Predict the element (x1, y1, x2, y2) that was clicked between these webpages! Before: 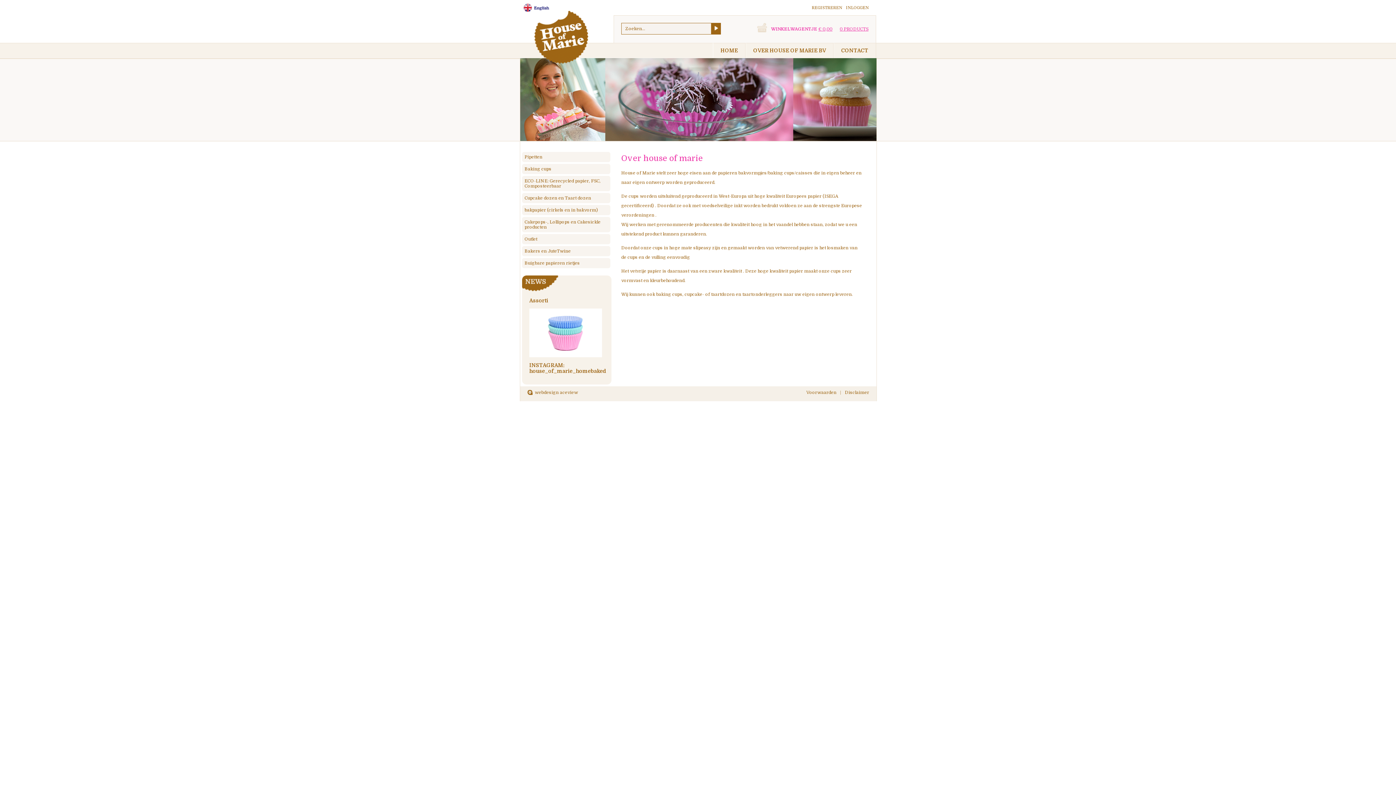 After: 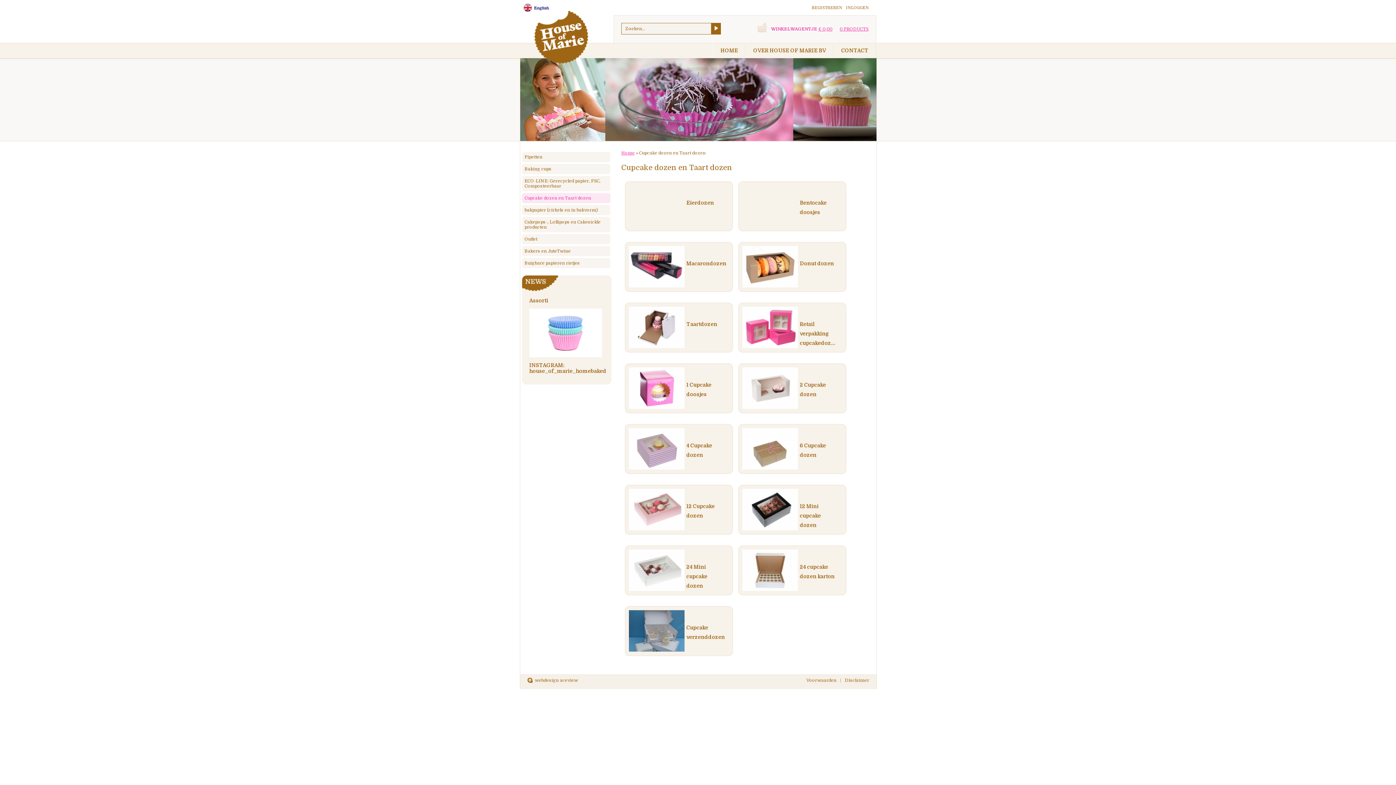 Action: label: Cupcake dozen en Taart dozen bbox: (522, 193, 610, 203)